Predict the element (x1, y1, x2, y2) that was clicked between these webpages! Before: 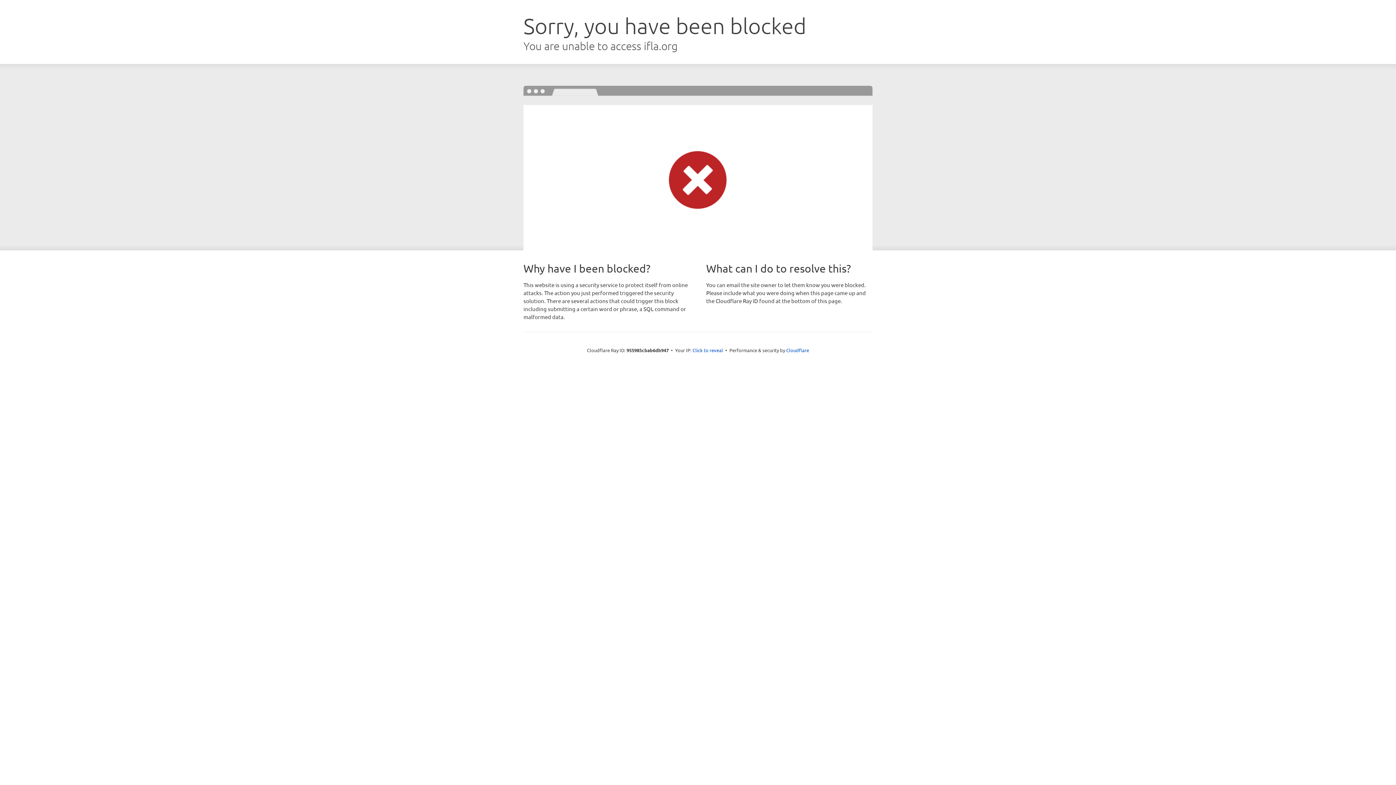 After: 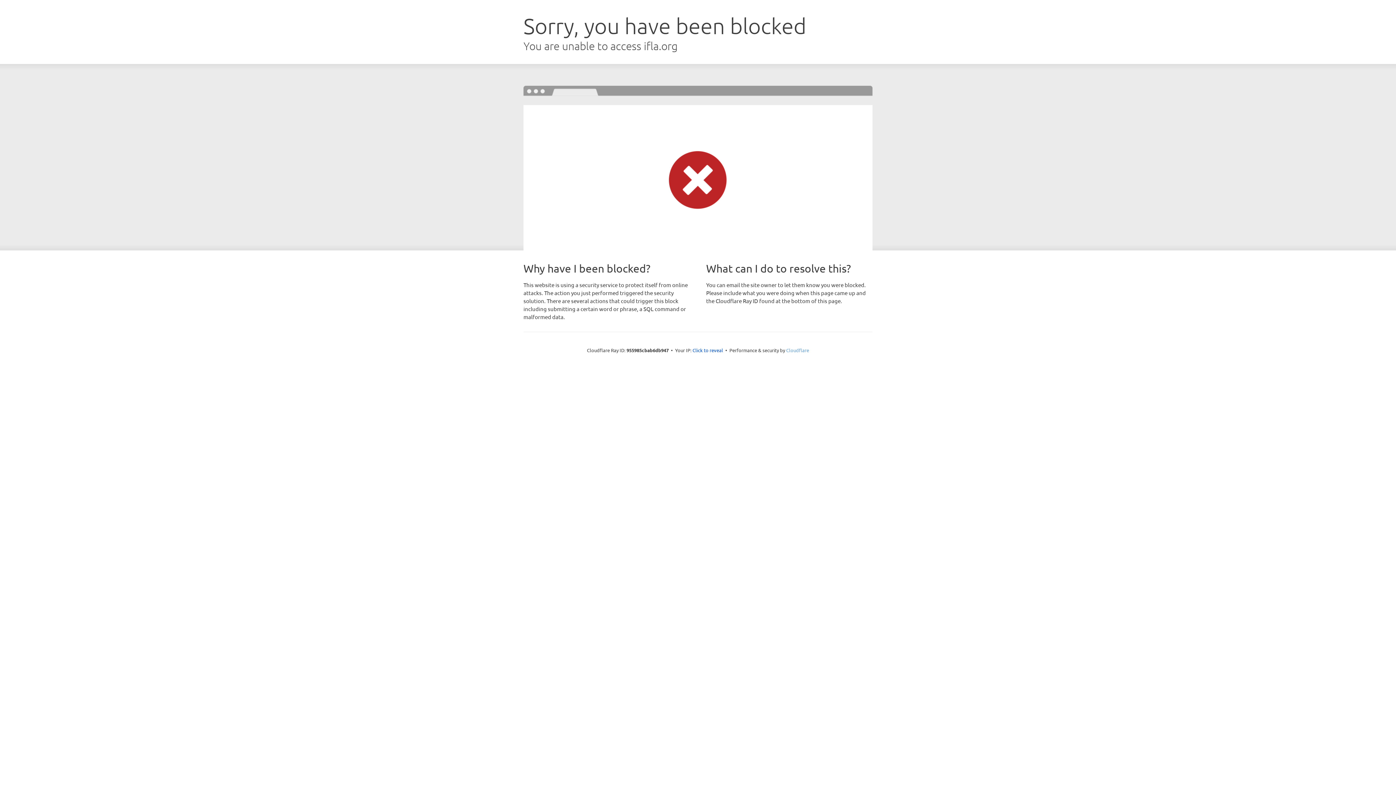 Action: bbox: (786, 347, 809, 353) label: Cloudflare